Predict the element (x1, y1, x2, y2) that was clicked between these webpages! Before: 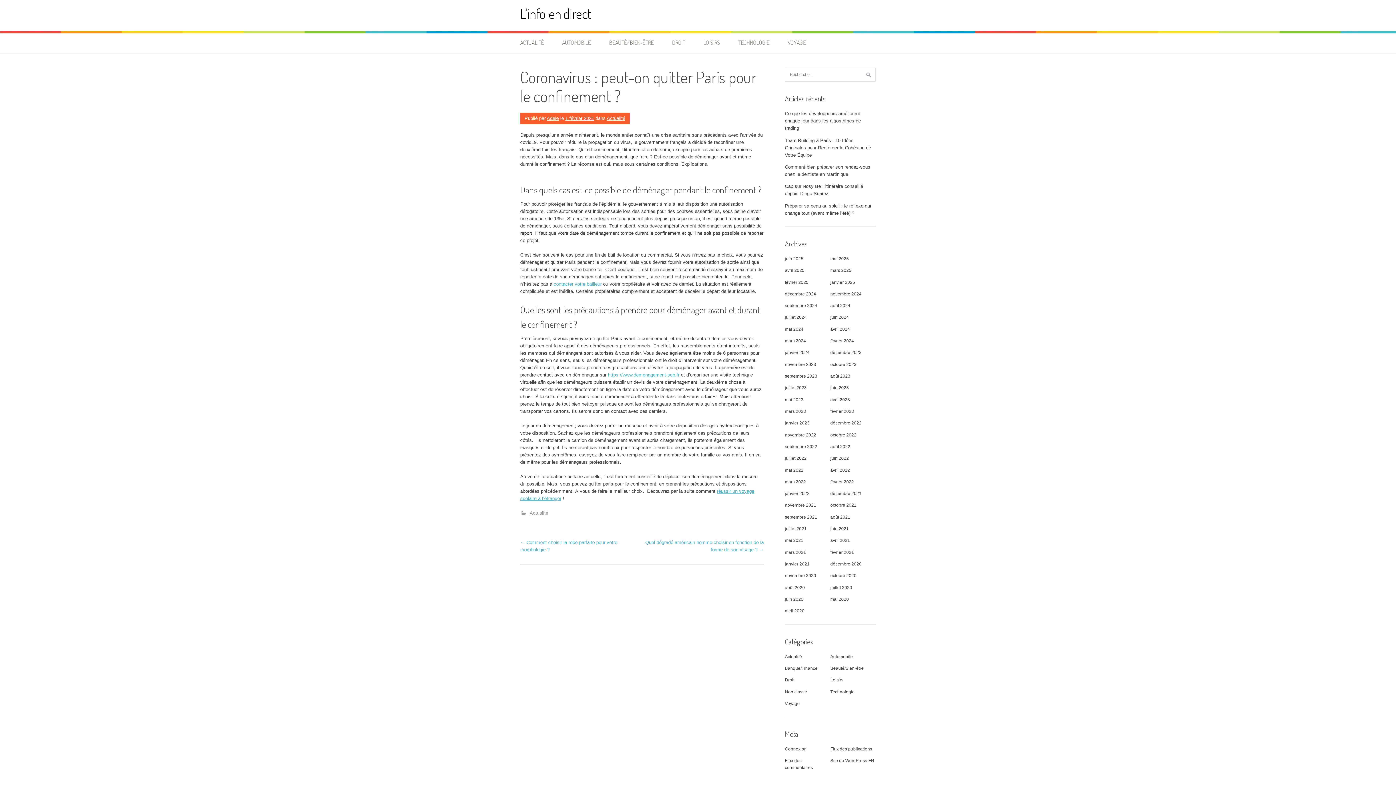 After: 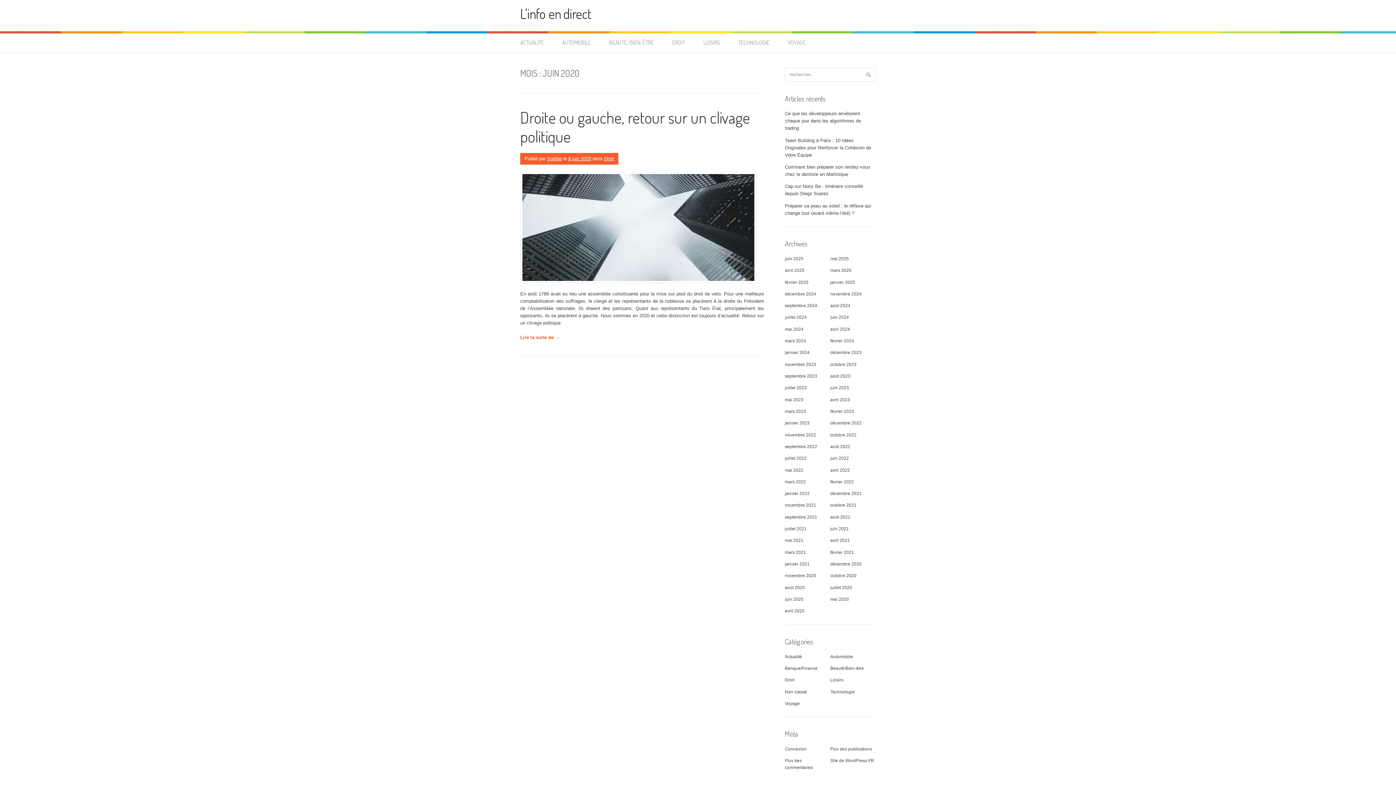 Action: bbox: (785, 597, 803, 602) label: juin 2020